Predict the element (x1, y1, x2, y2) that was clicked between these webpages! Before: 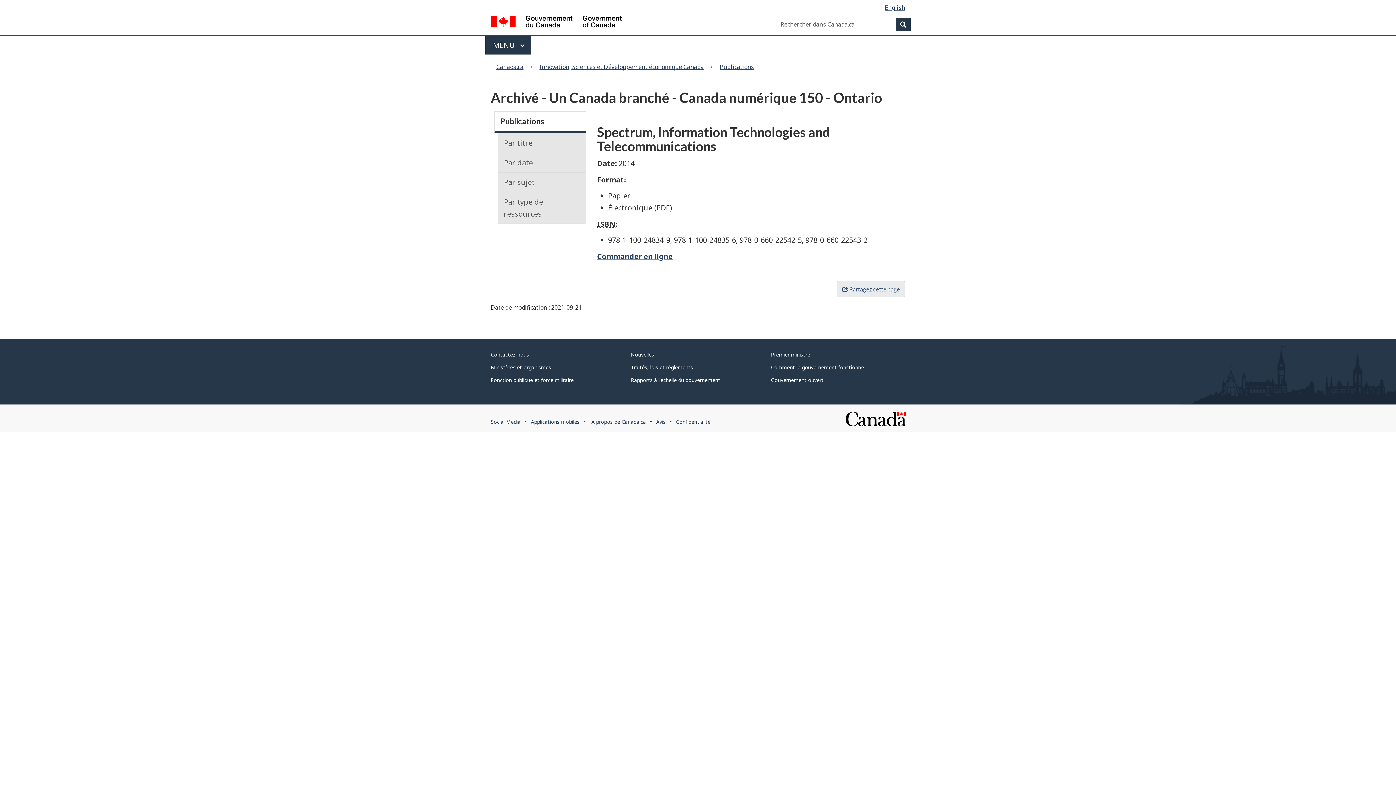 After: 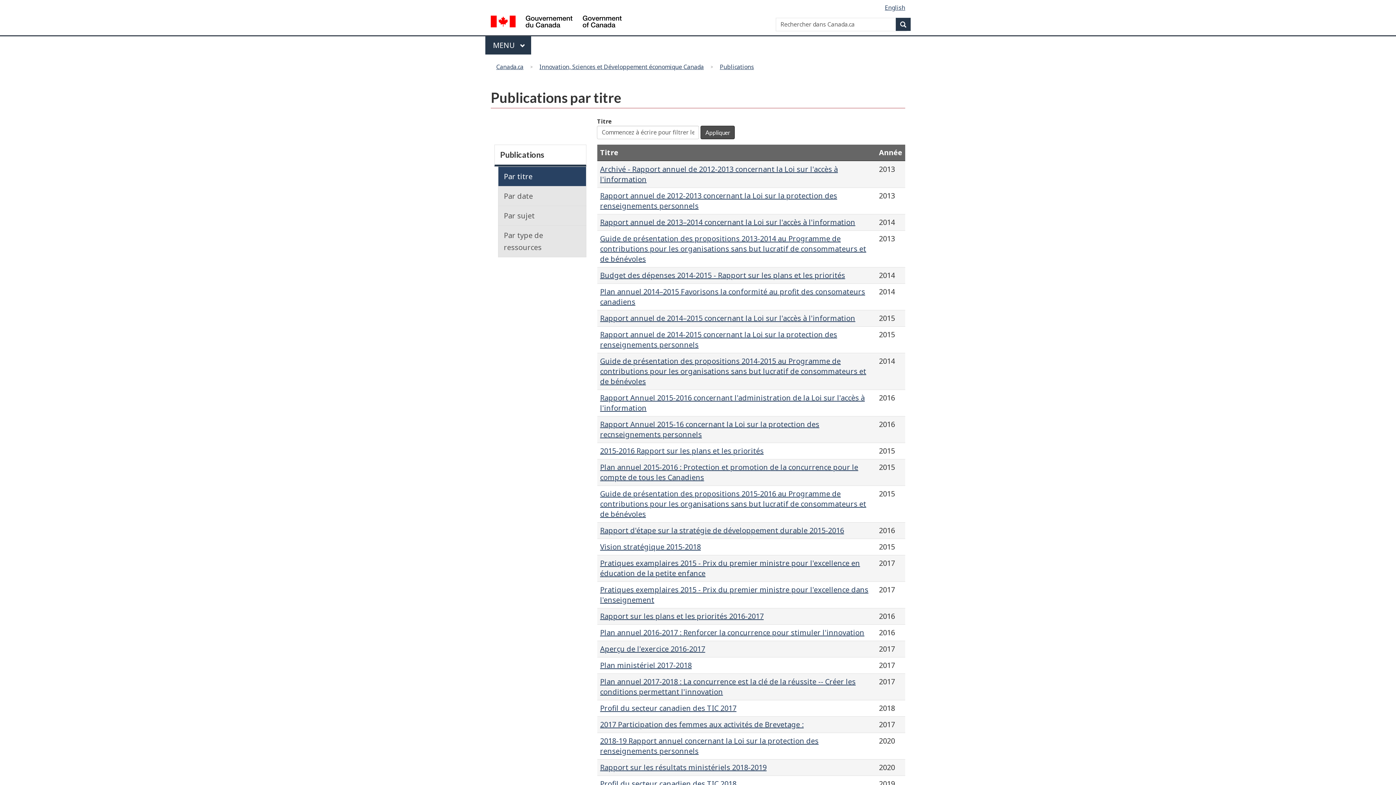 Action: bbox: (498, 132, 586, 152) label: Par titre